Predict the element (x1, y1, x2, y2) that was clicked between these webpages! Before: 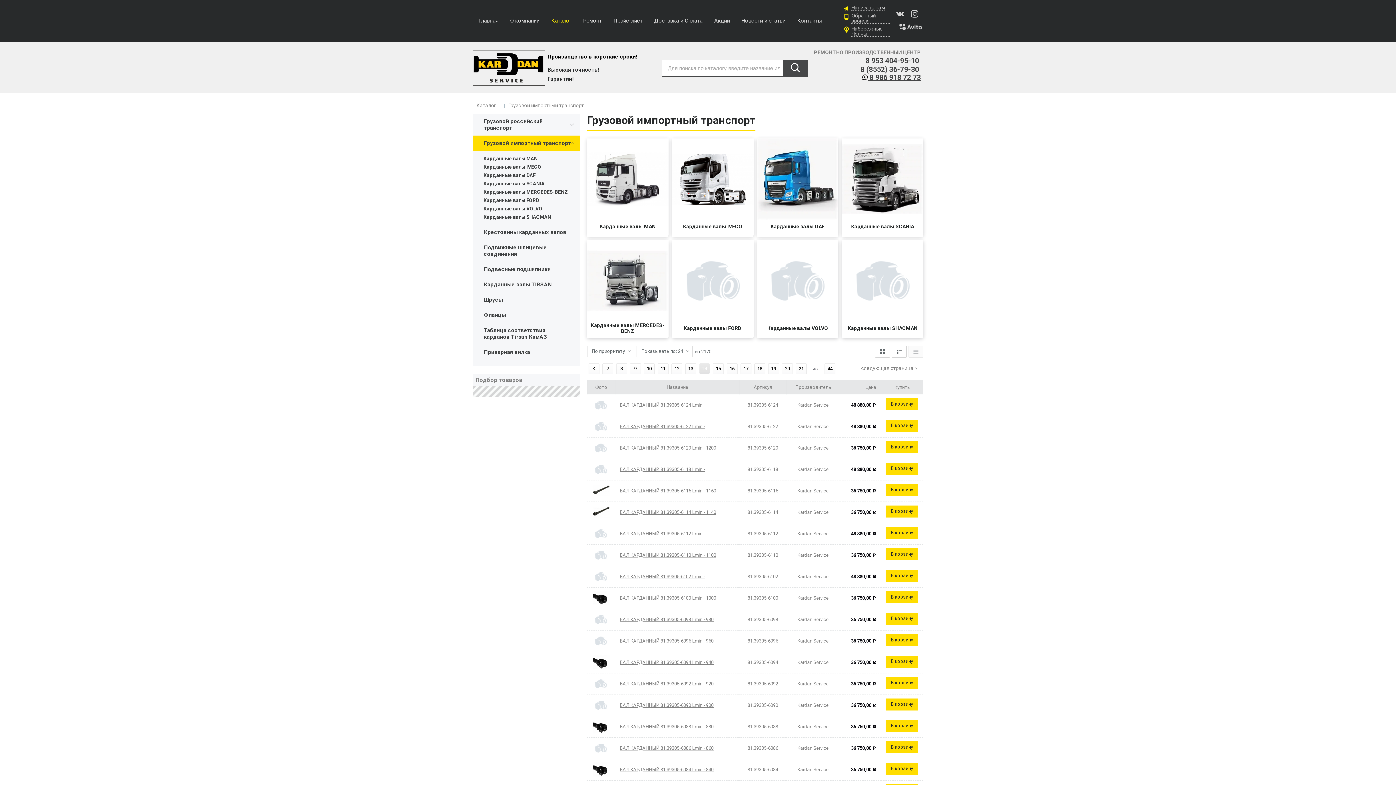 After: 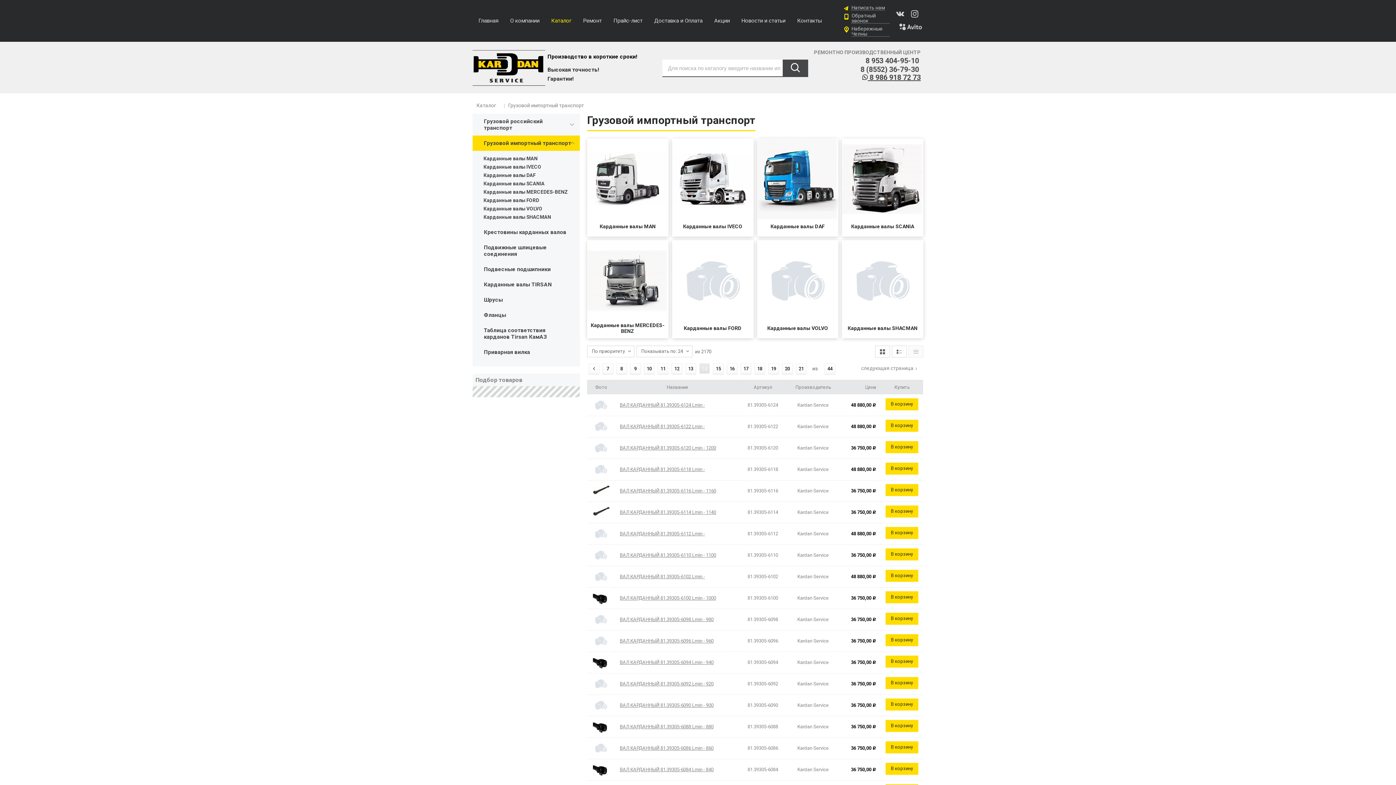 Action: bbox: (860, 65, 919, 73) label: 8 (8552) 36-79-30